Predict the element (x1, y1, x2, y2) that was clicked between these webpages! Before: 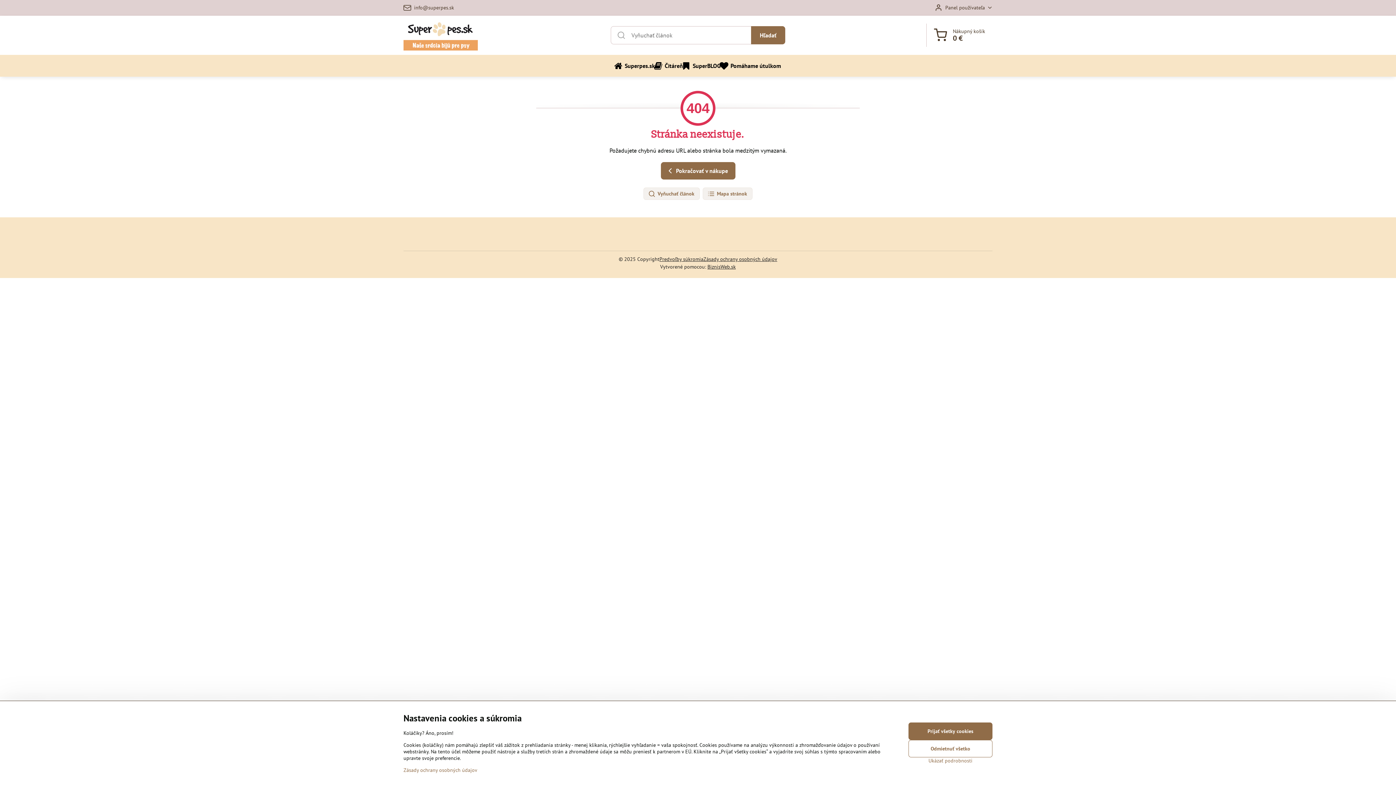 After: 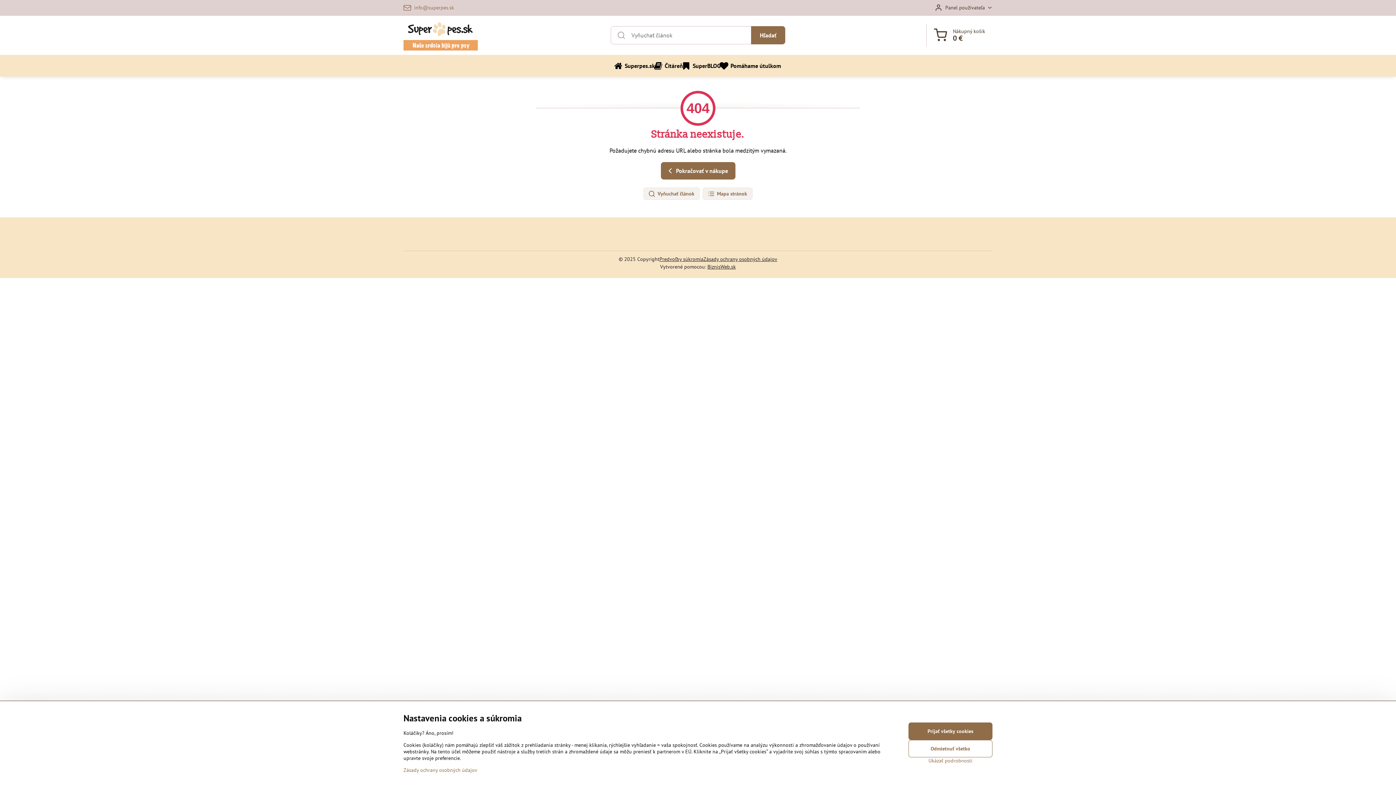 Action: bbox: (403, 0, 458, 15) label: info@superpes.sk